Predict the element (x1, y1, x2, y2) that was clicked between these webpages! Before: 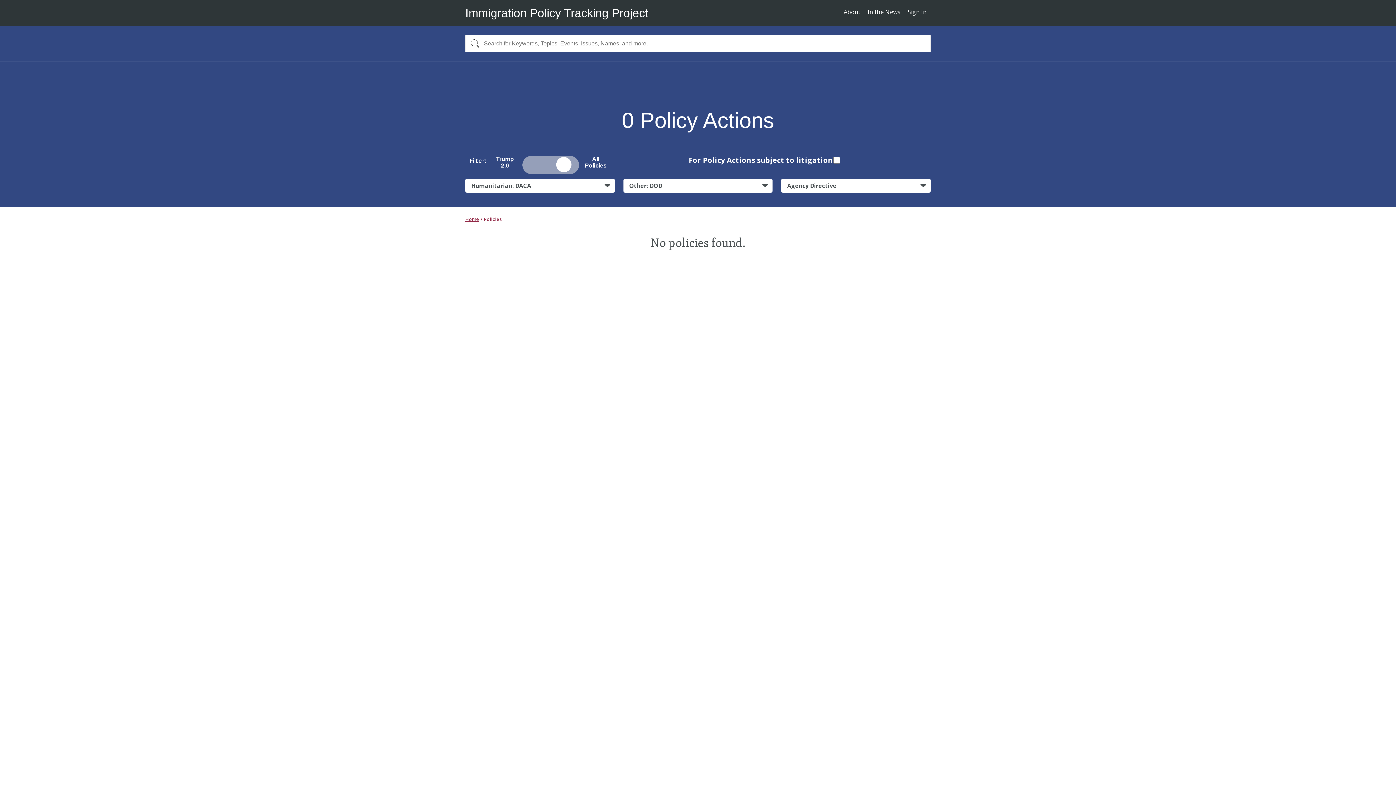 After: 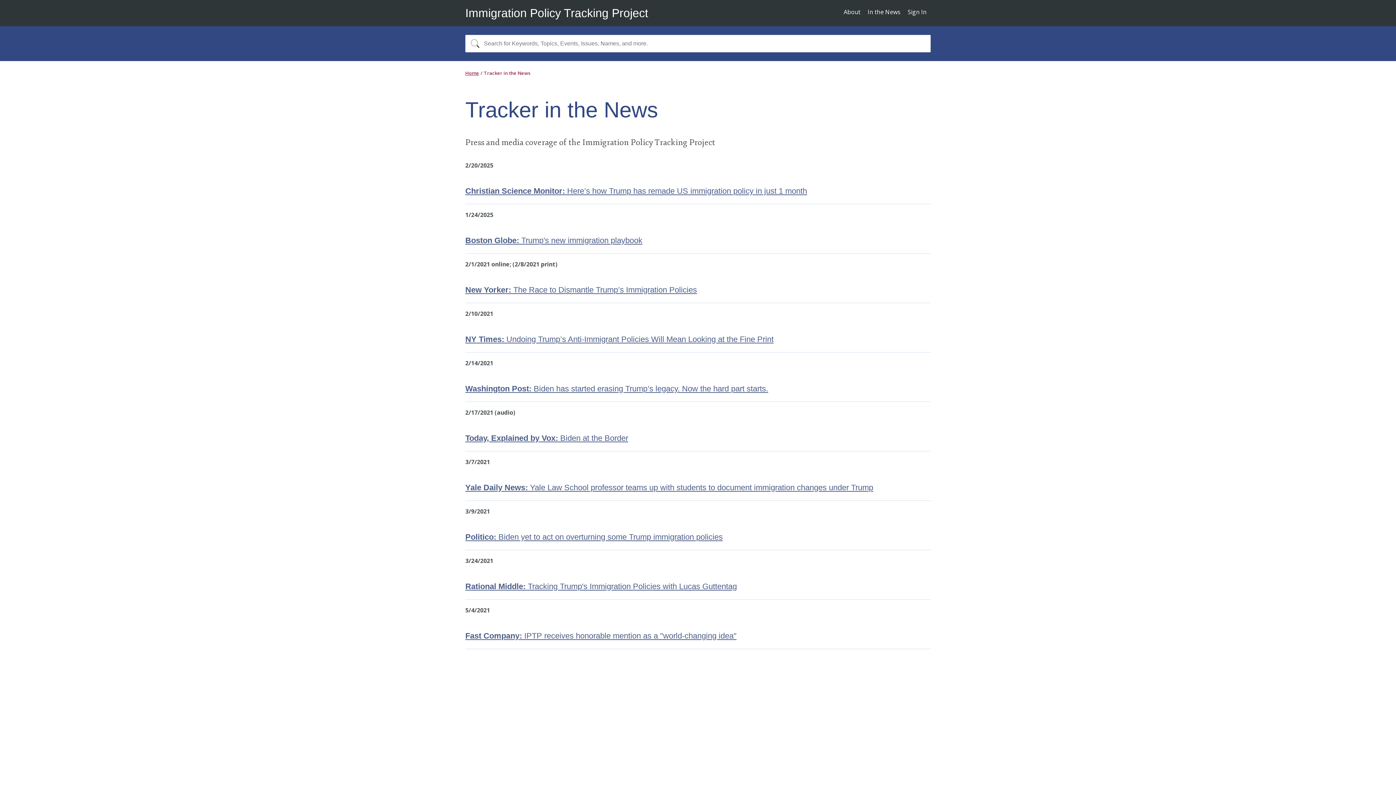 Action: label: In the News bbox: (867, 7, 900, 19)